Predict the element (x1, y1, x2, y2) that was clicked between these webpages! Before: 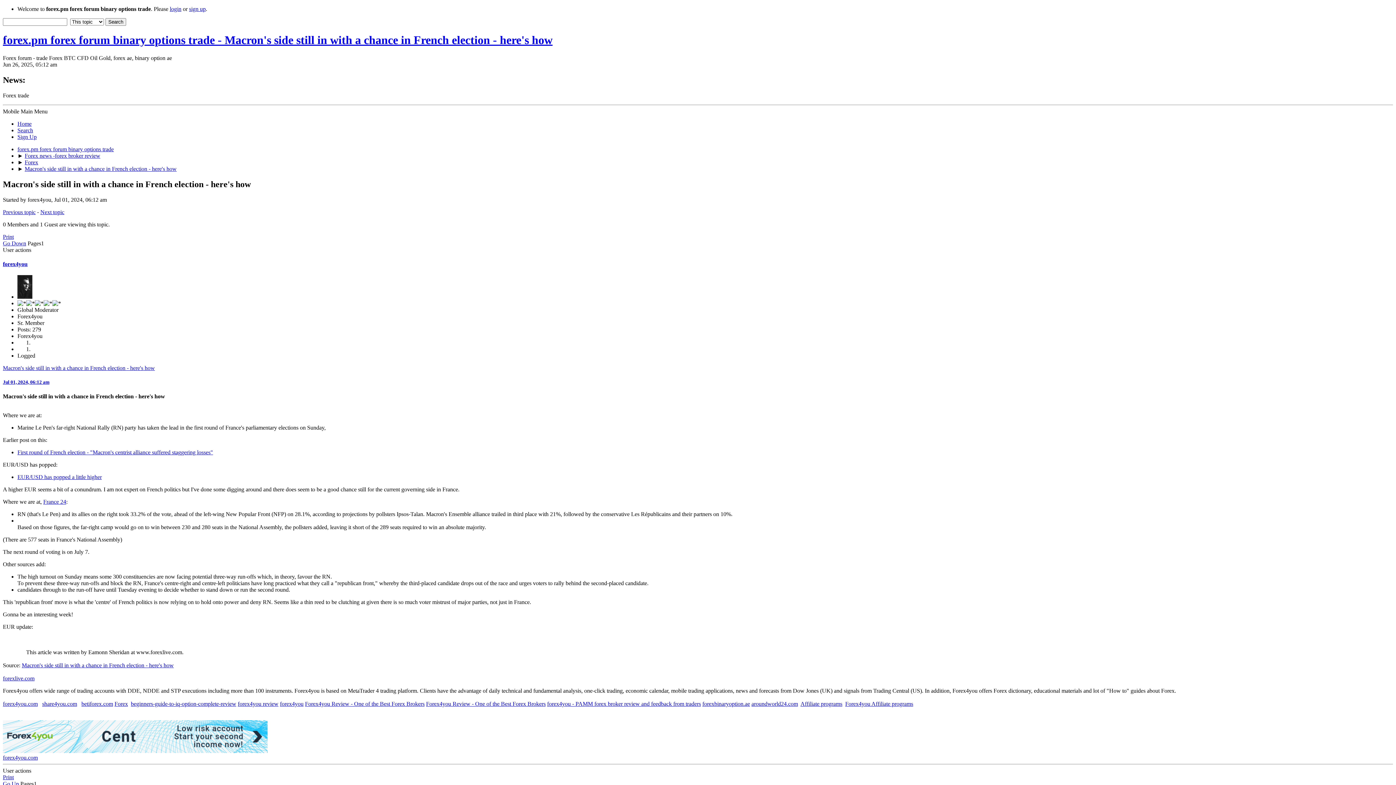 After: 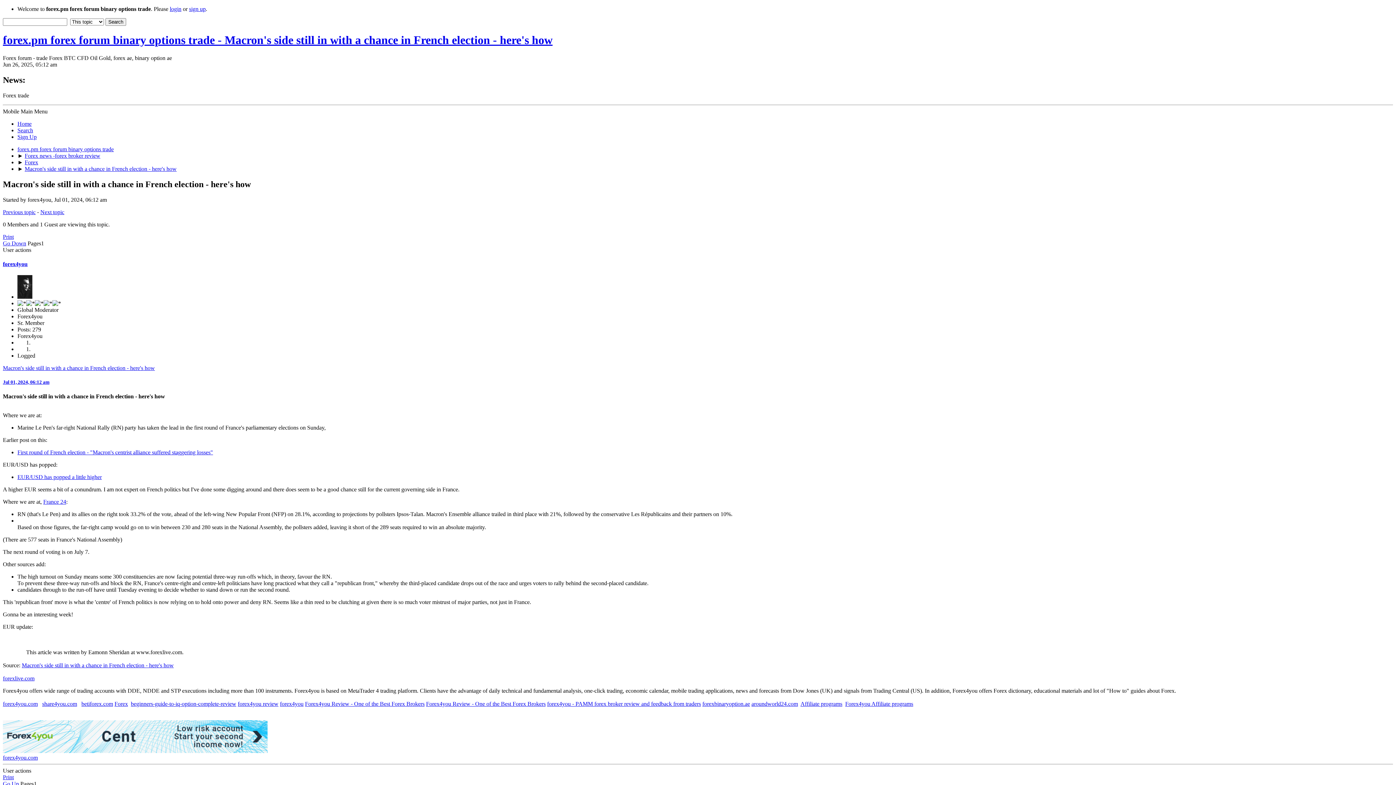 Action: label: France 24 bbox: (43, 499, 66, 505)